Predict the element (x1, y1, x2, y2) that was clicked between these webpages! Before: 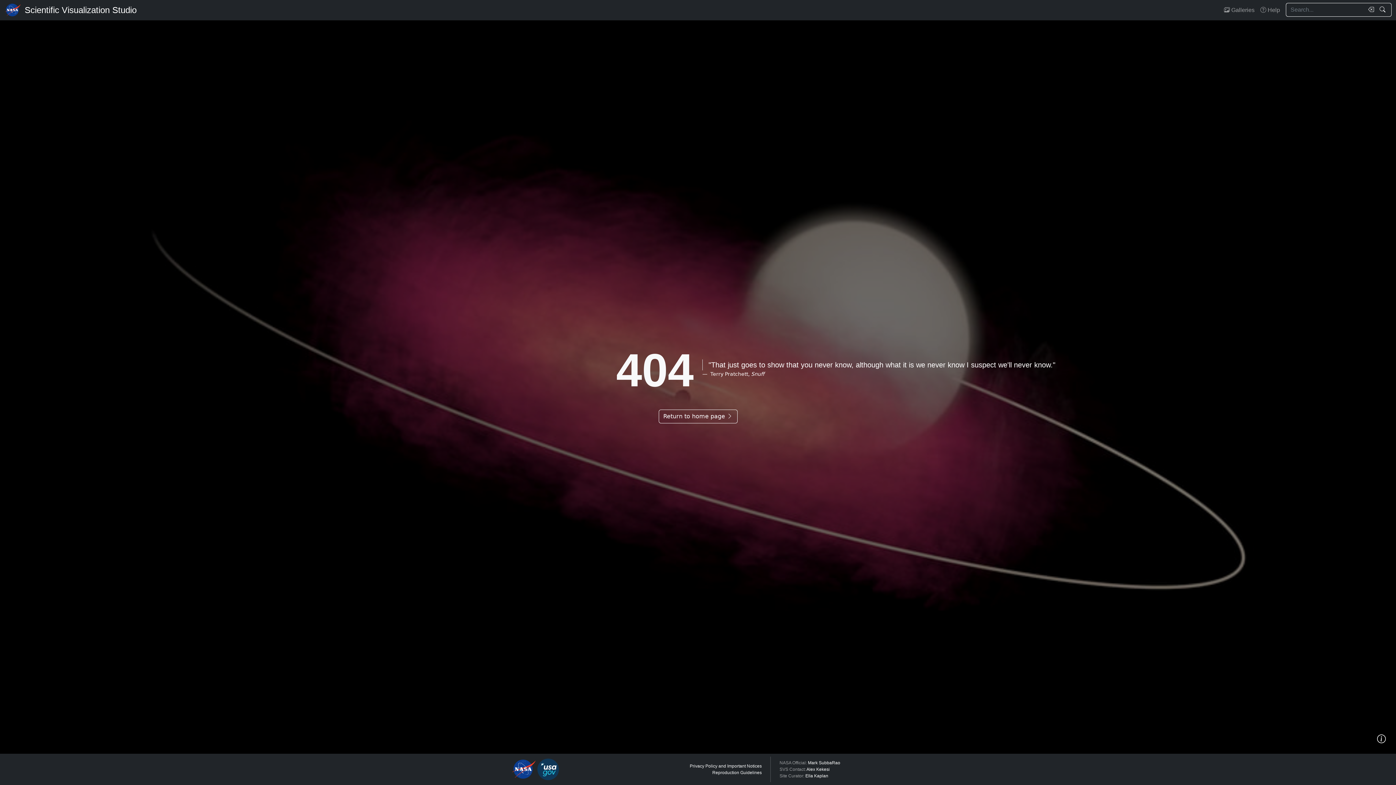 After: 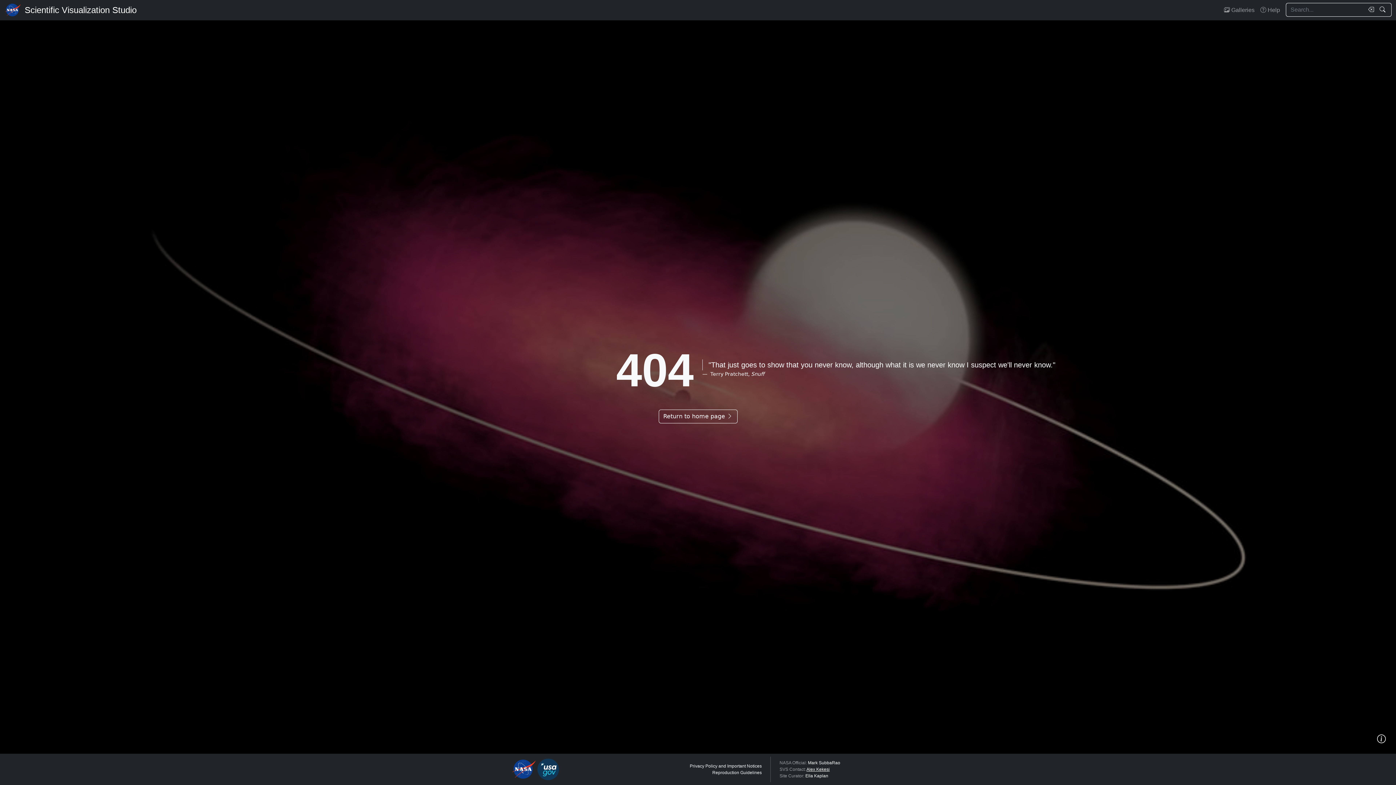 Action: bbox: (806, 767, 829, 772) label: Alex Kekesi